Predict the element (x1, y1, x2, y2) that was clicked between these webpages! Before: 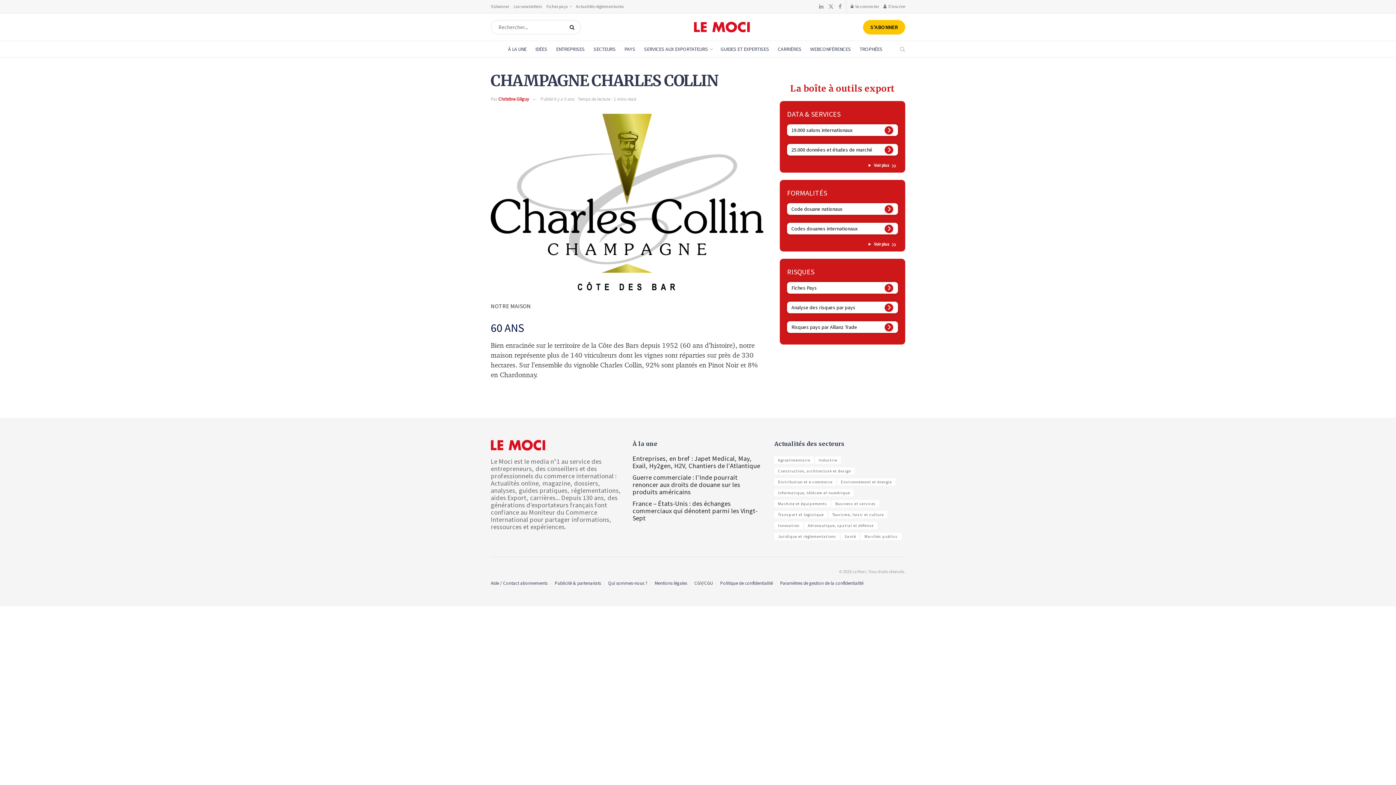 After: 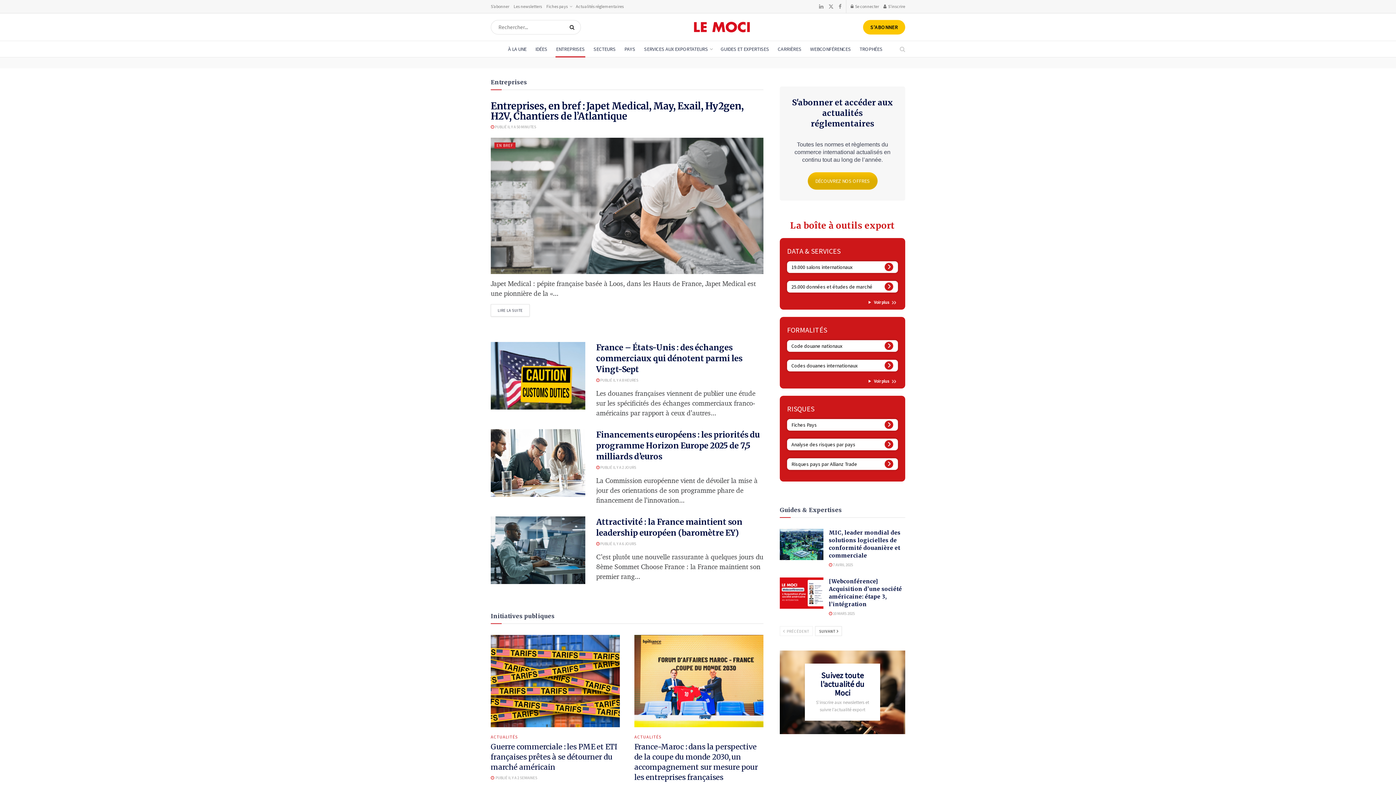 Action: bbox: (551, 41, 589, 57) label: ENTREPRISES